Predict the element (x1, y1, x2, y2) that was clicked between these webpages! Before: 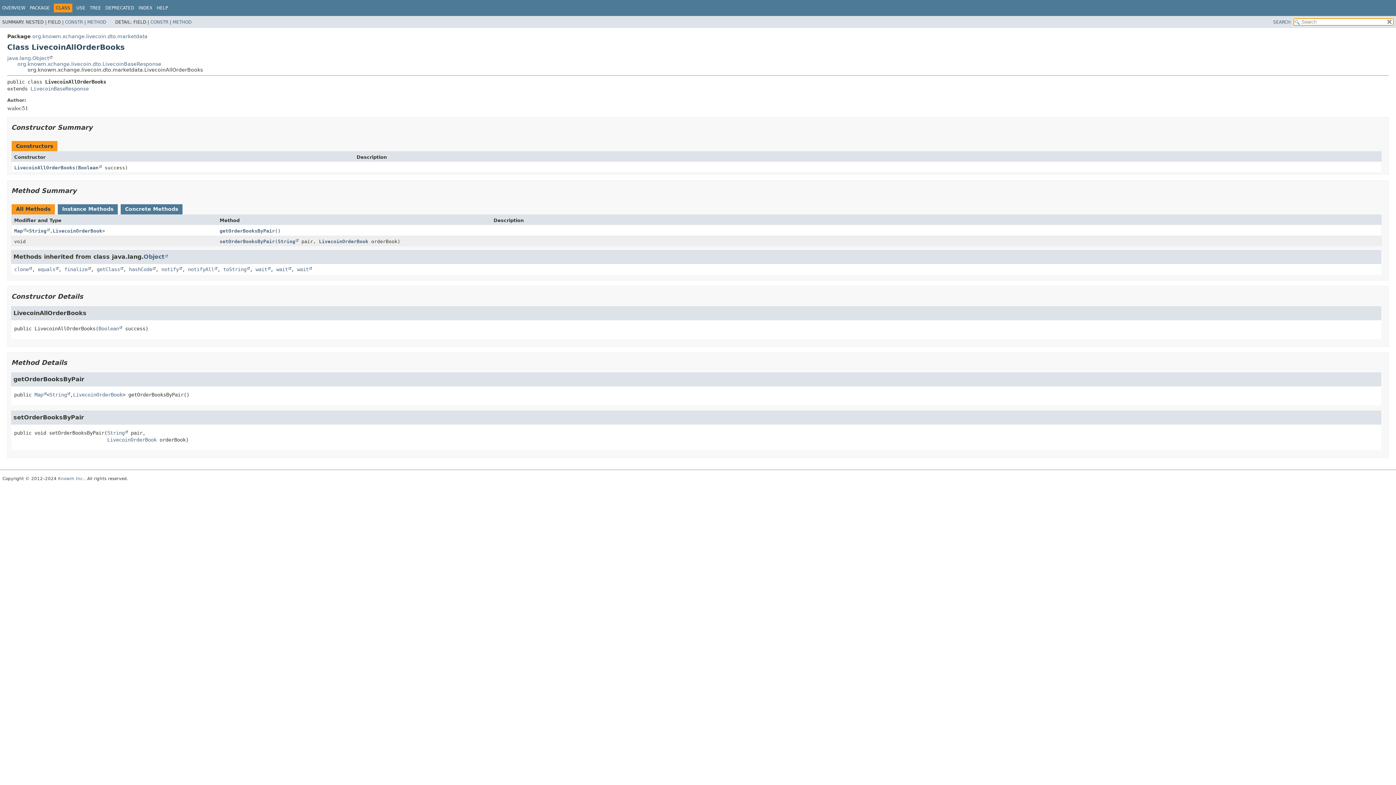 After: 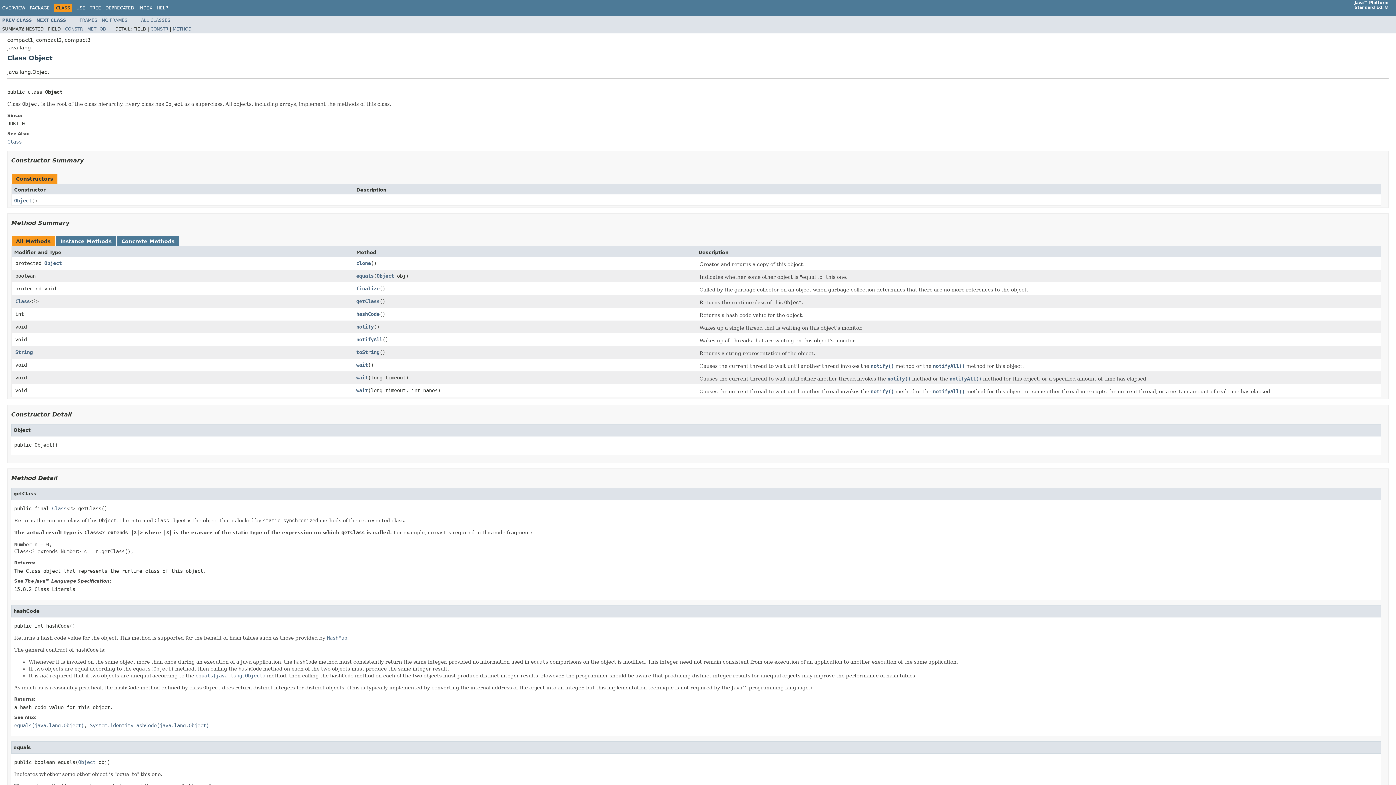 Action: label: Object bbox: (143, 253, 168, 260)